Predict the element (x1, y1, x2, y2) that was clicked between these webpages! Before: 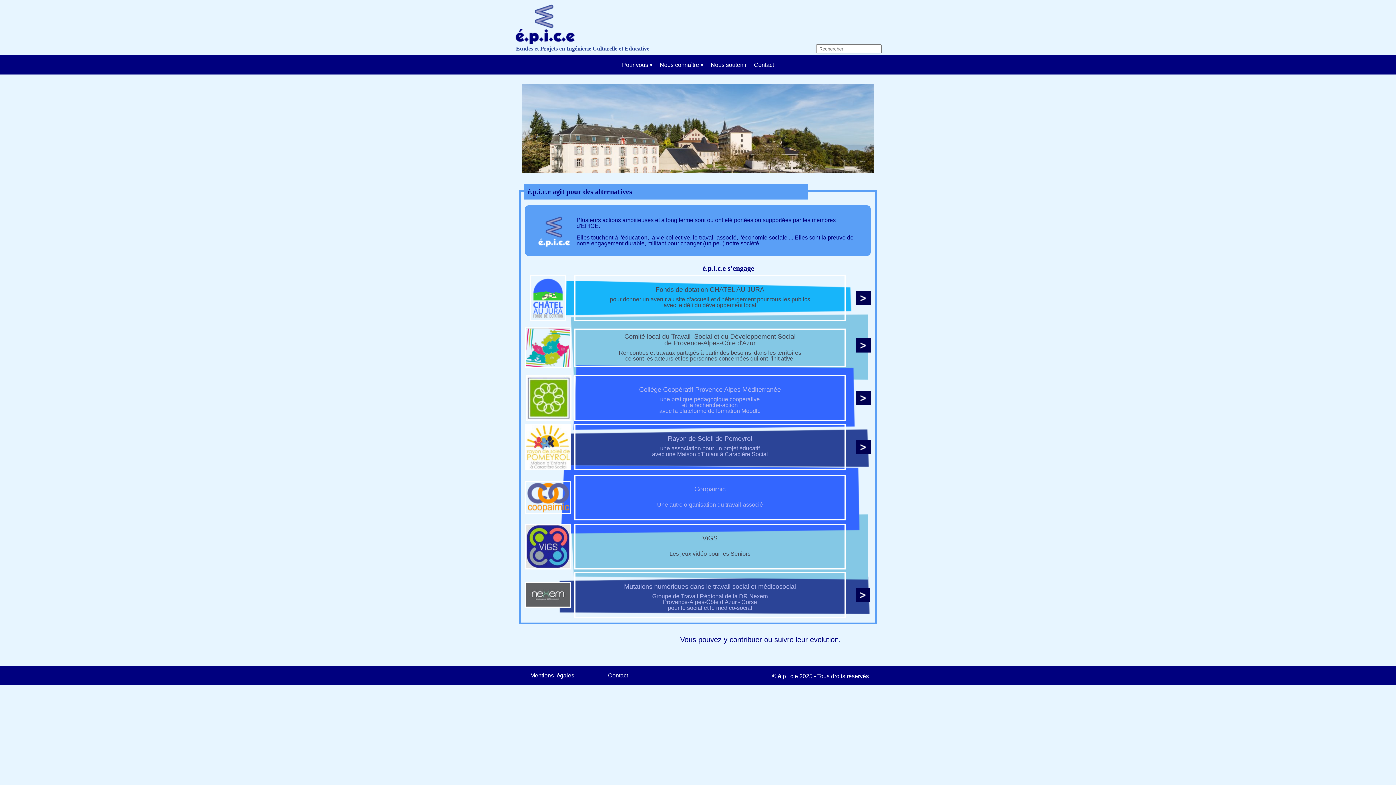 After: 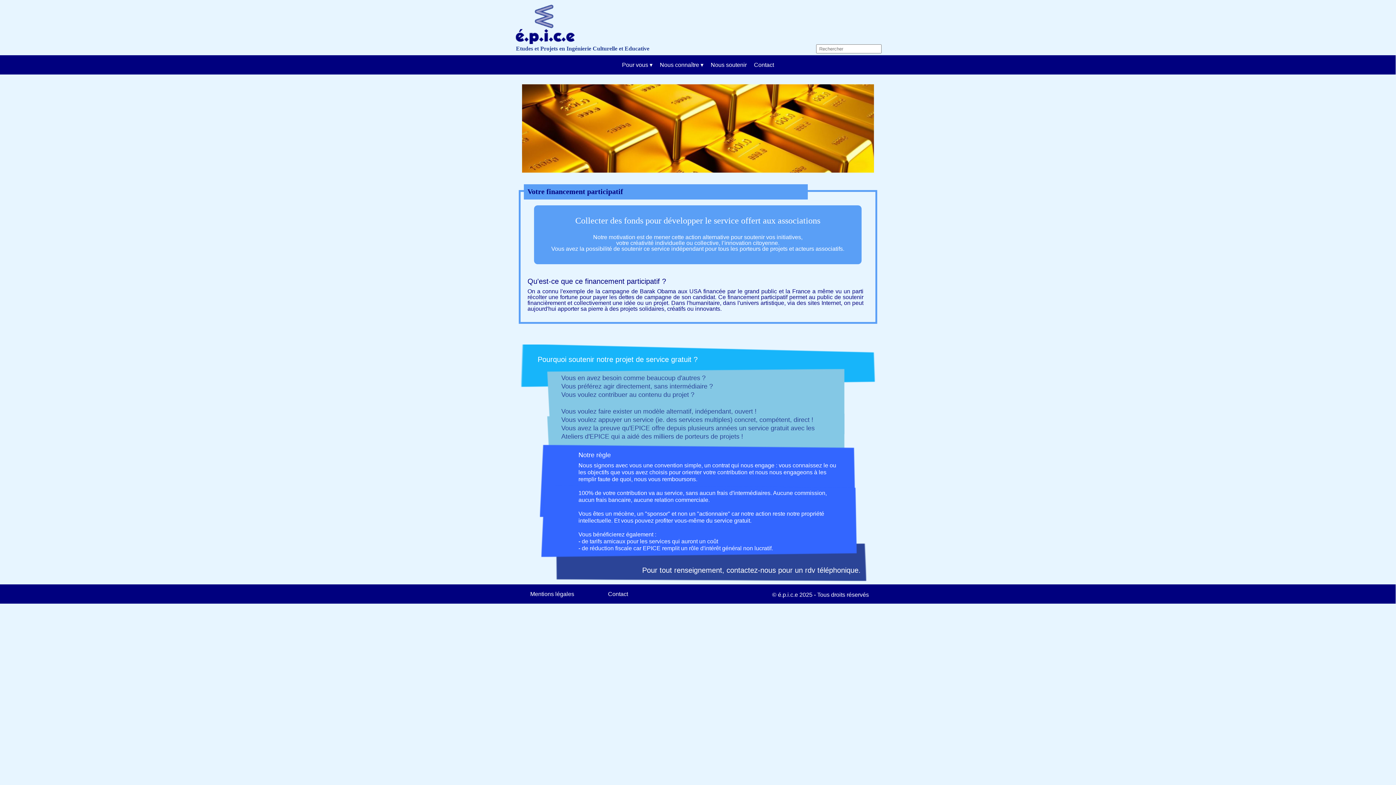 Action: label: Nous soutenir bbox: (707, 58, 750, 71)